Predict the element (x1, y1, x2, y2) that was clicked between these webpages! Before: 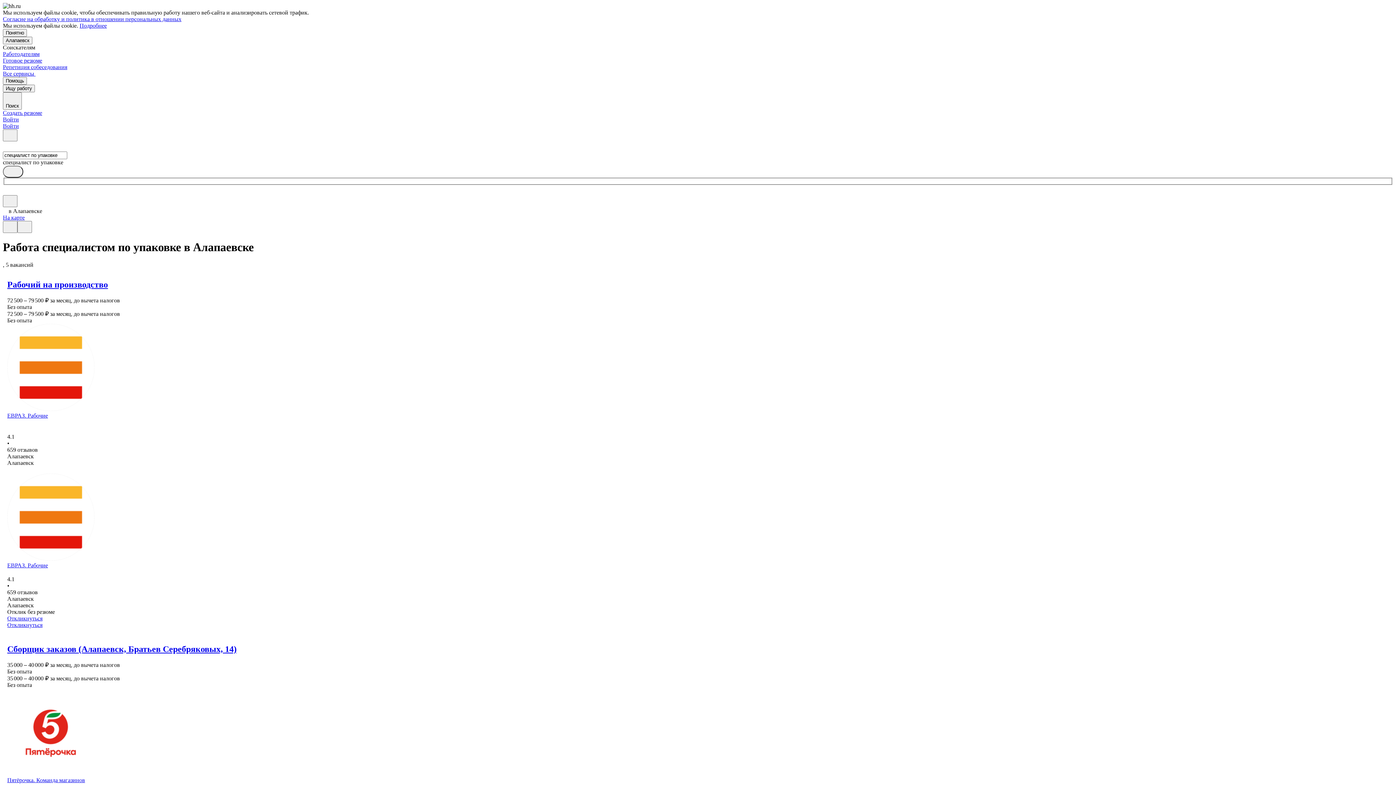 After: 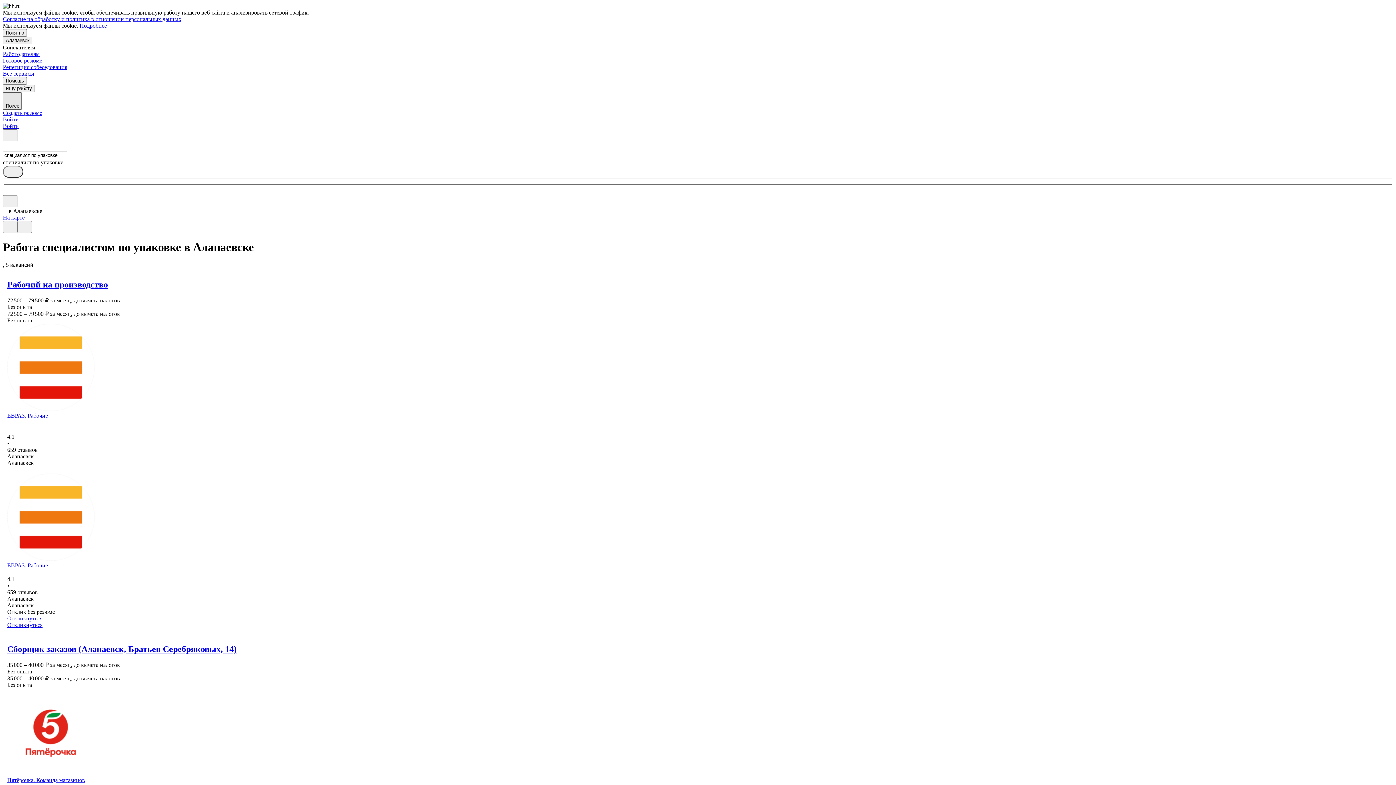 Action: bbox: (2, 92, 21, 109) label: Поиск